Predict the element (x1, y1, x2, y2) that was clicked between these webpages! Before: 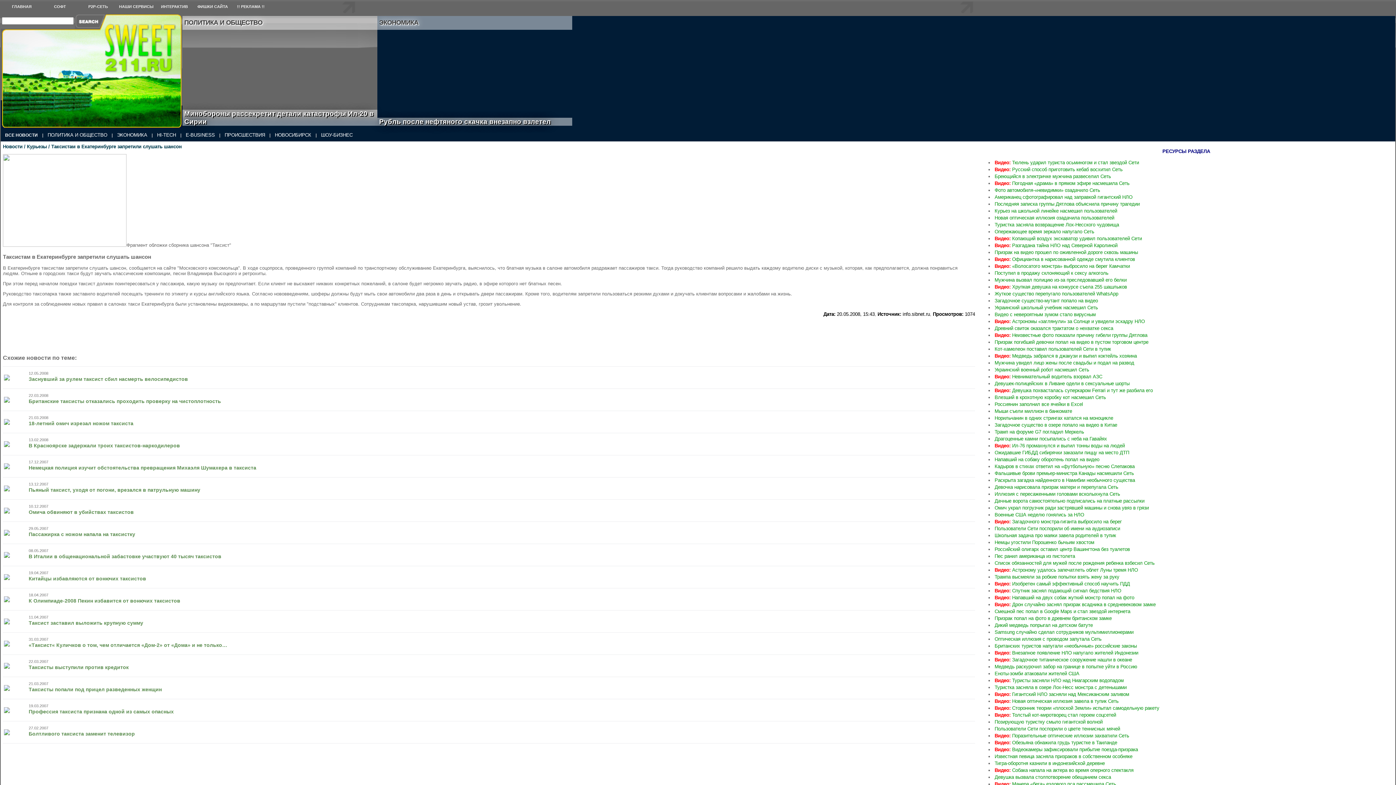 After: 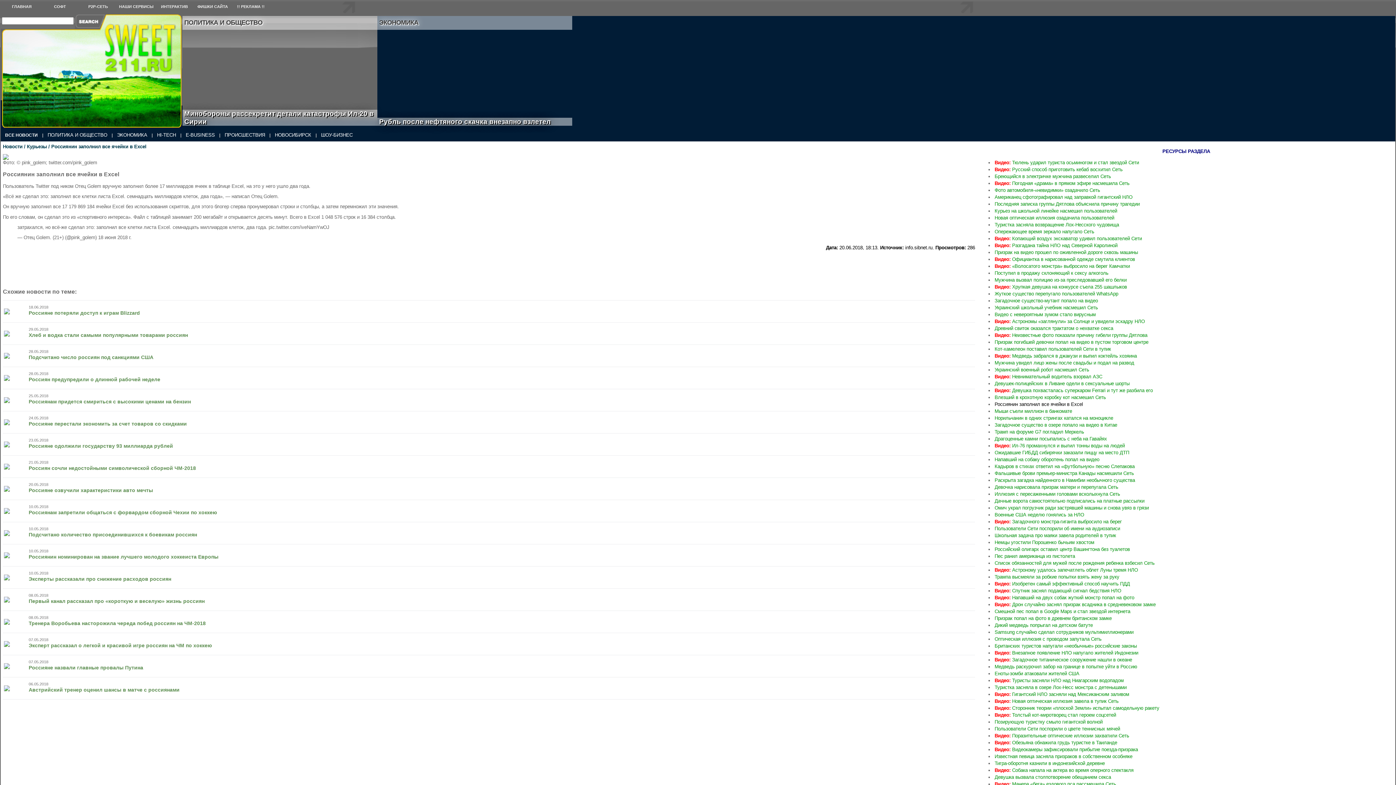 Action: bbox: (994, 401, 1083, 407) label: Россиянин заполнил все ячейки в Excel